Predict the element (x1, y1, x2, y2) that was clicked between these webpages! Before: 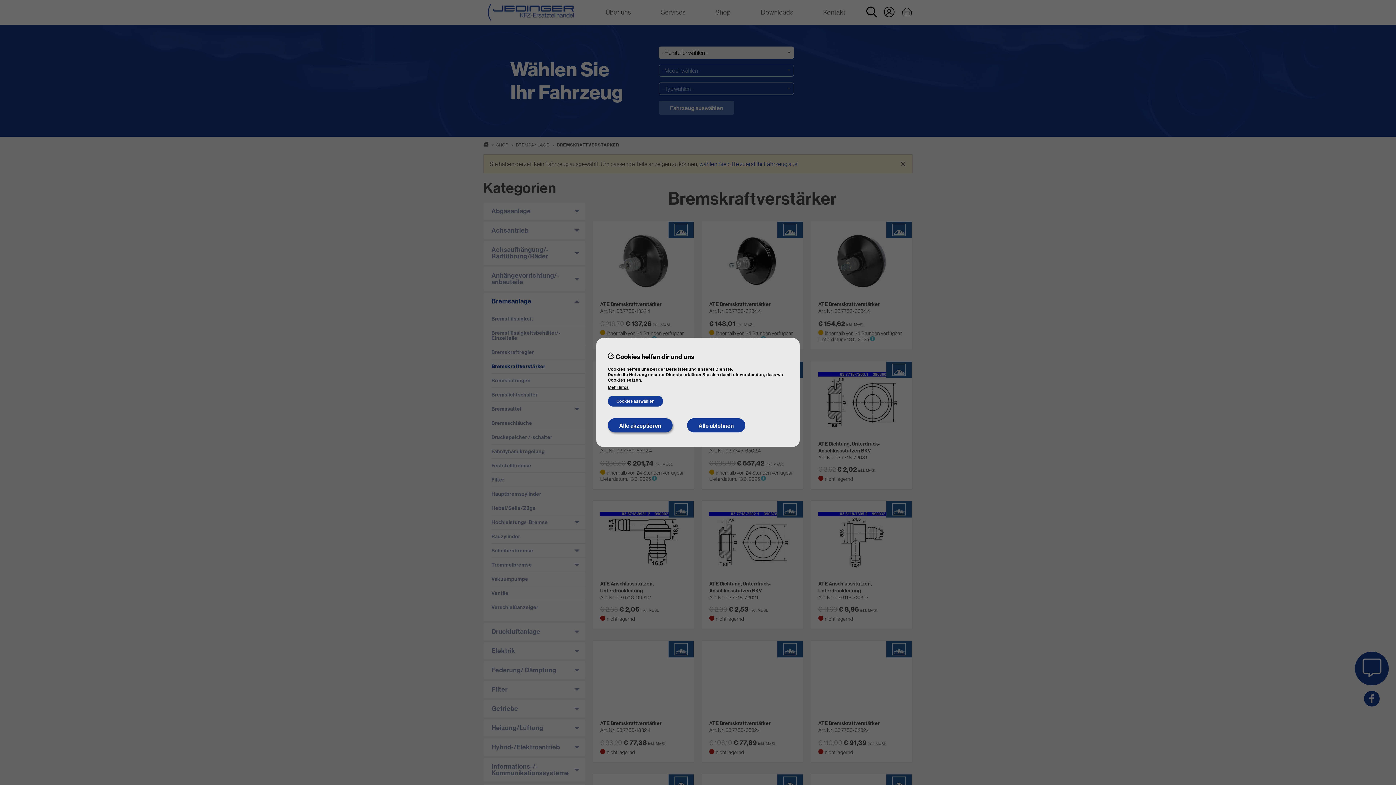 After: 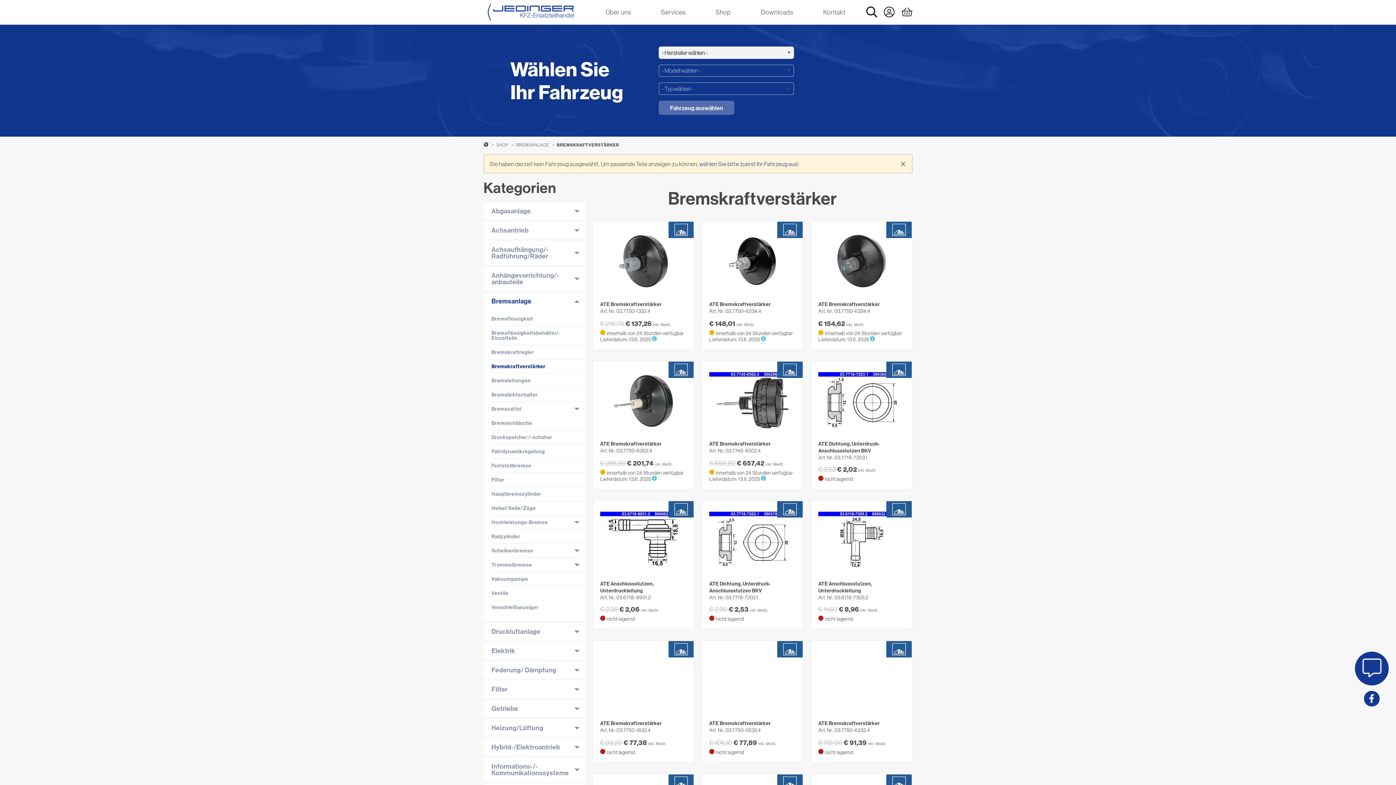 Action: bbox: (687, 418, 745, 432) label: Alle ablehnen